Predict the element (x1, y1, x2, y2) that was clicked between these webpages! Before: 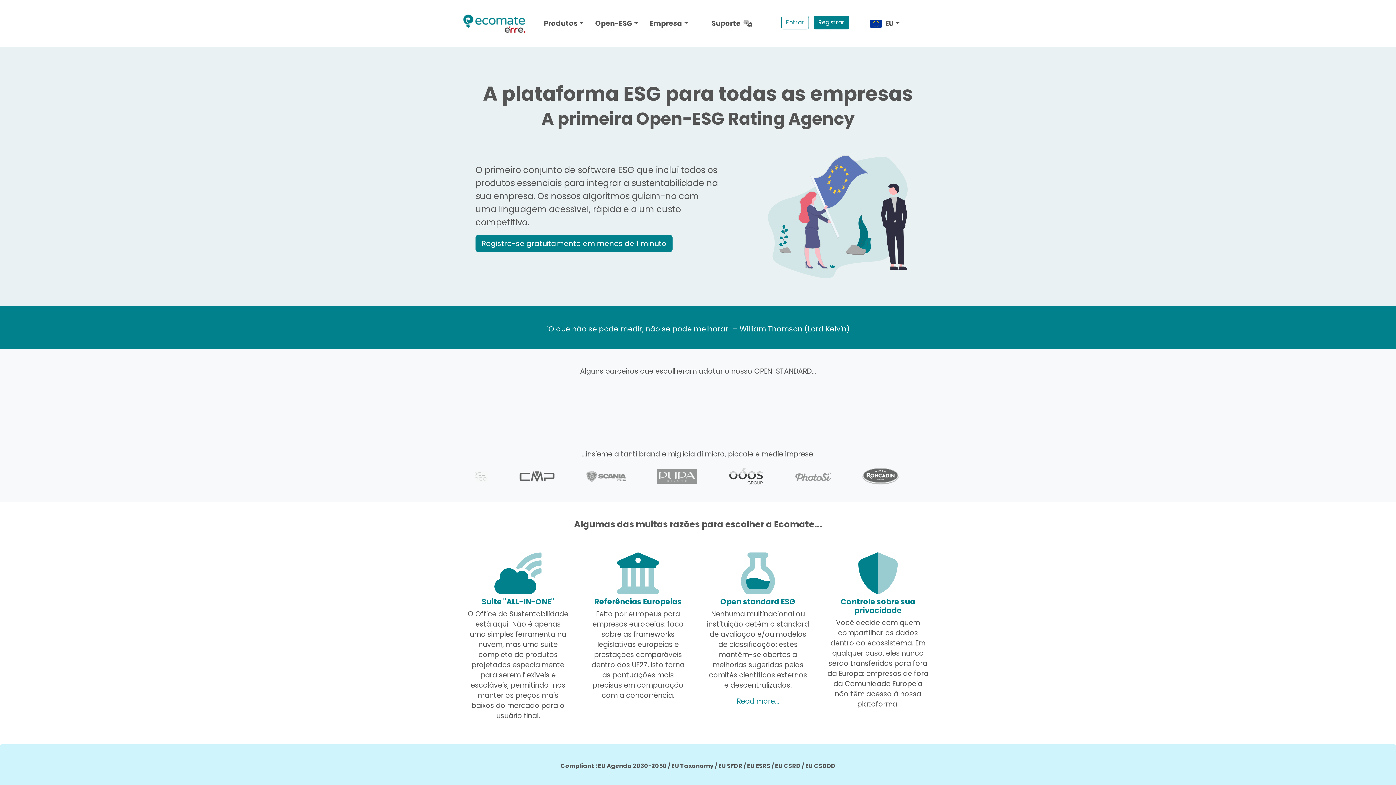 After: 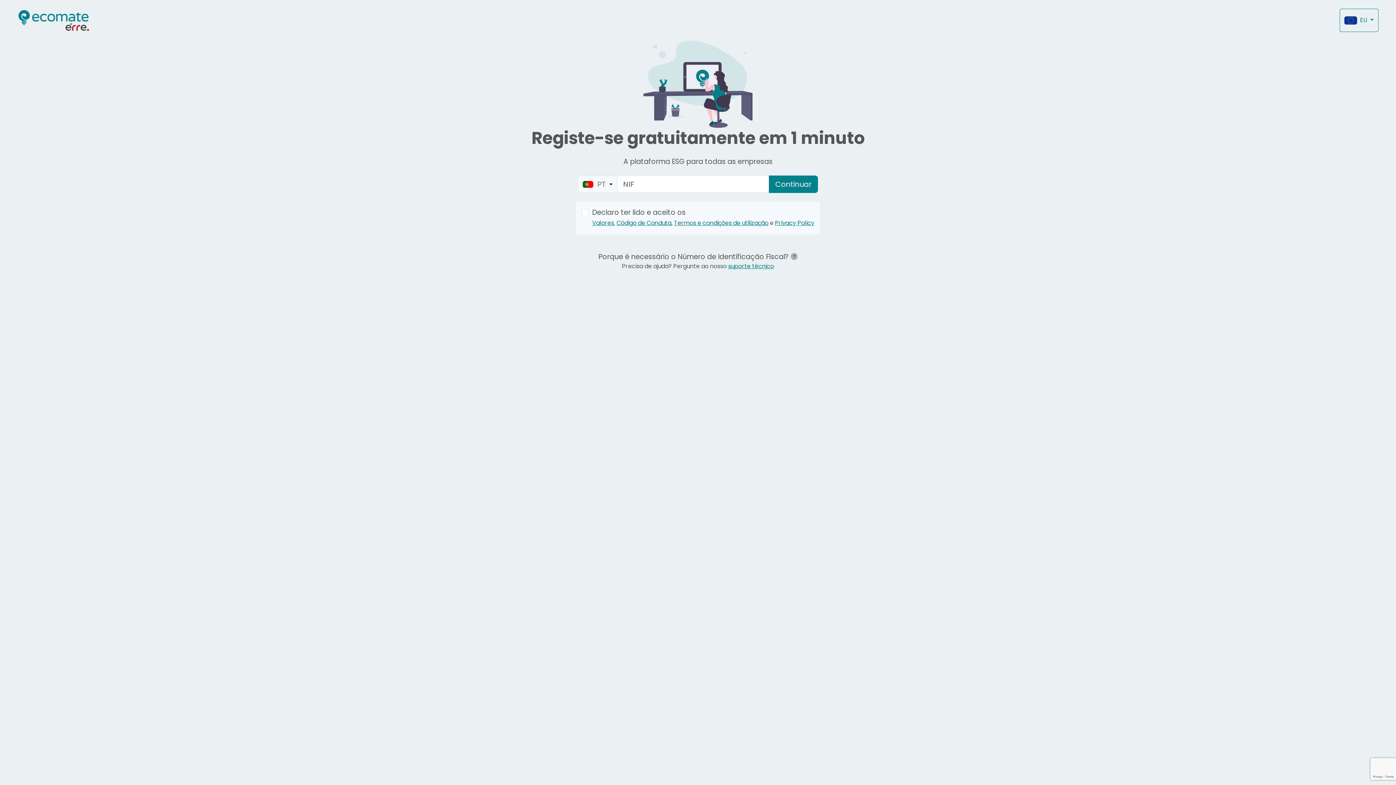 Action: label: Registre-se gratuitamente em menos de 1 minuto bbox: (475, 235, 672, 252)